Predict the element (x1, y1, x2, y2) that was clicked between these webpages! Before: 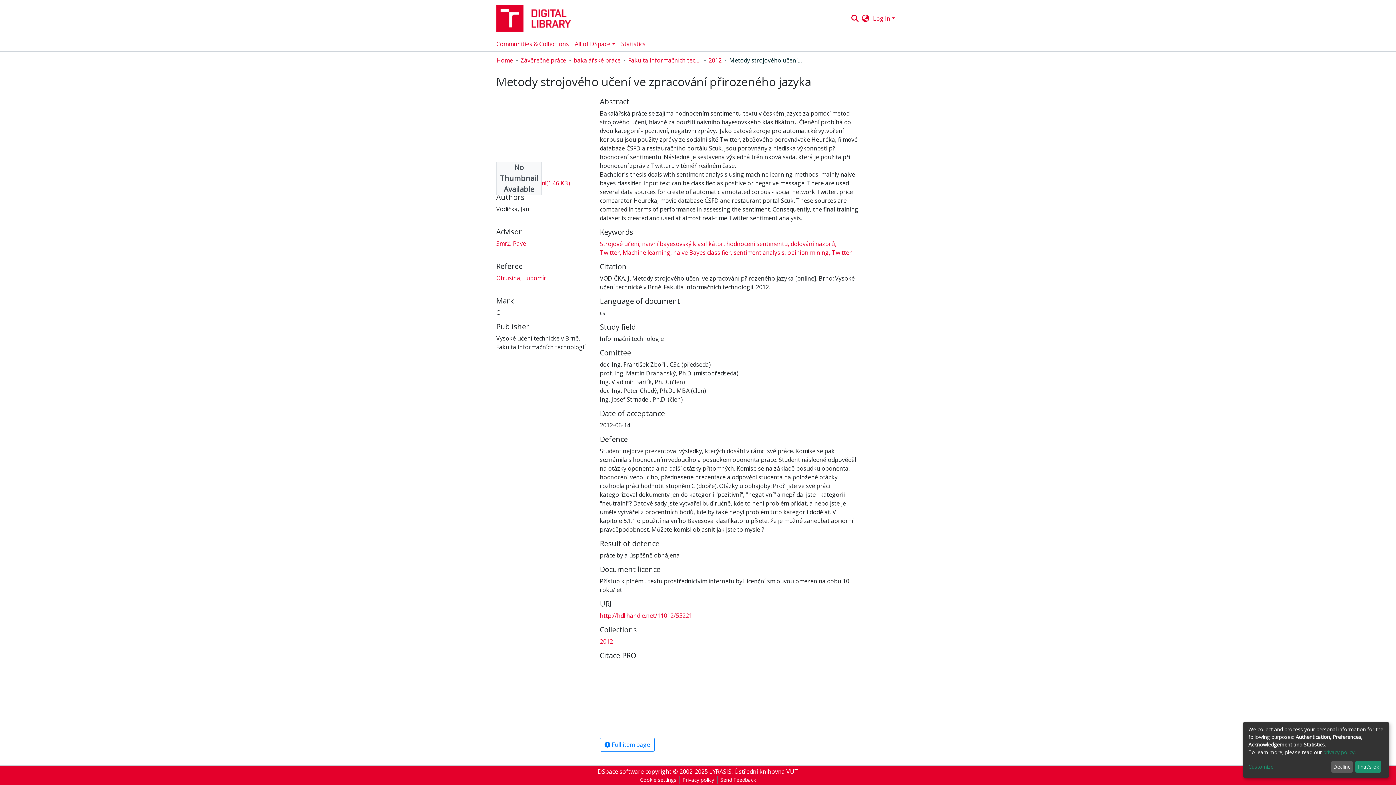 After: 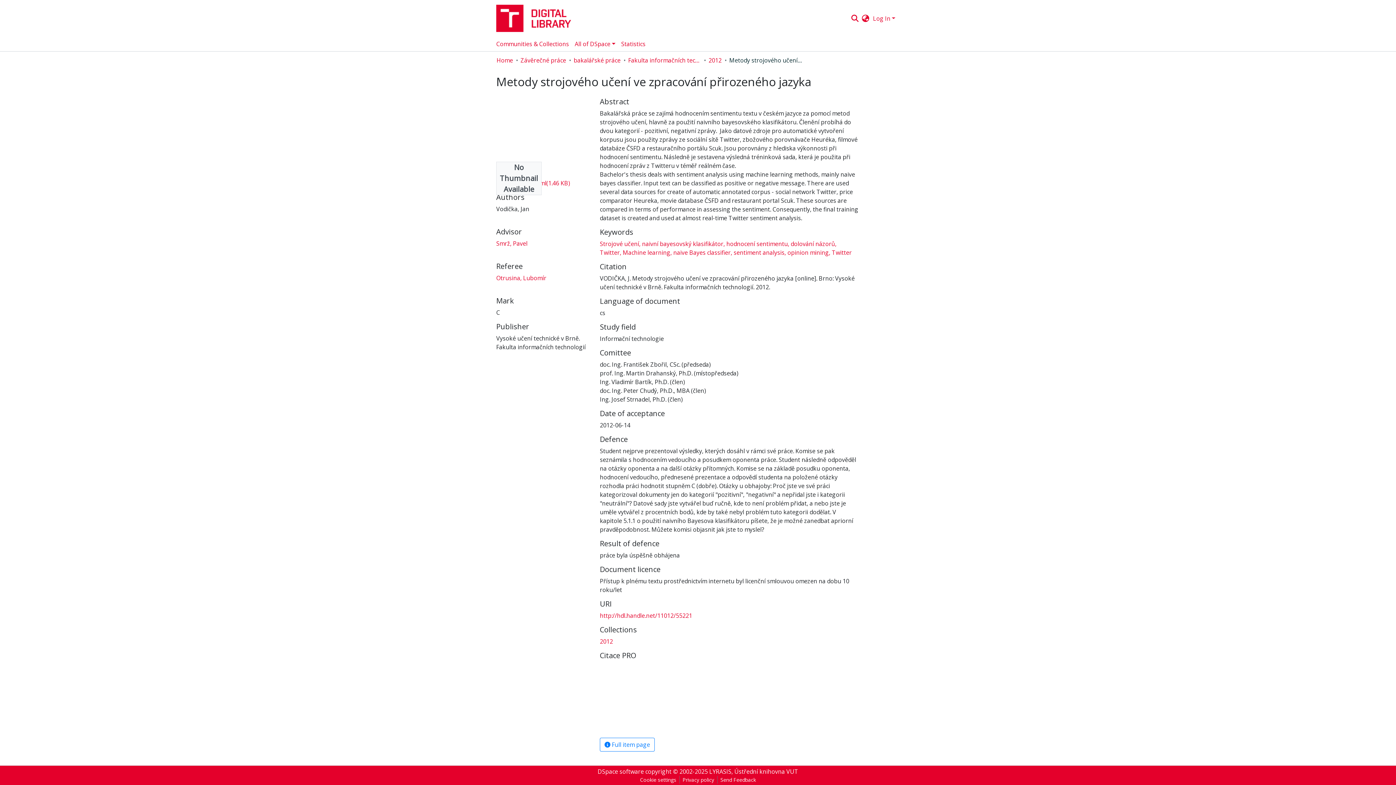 Action: label: Decline bbox: (1331, 761, 1353, 773)